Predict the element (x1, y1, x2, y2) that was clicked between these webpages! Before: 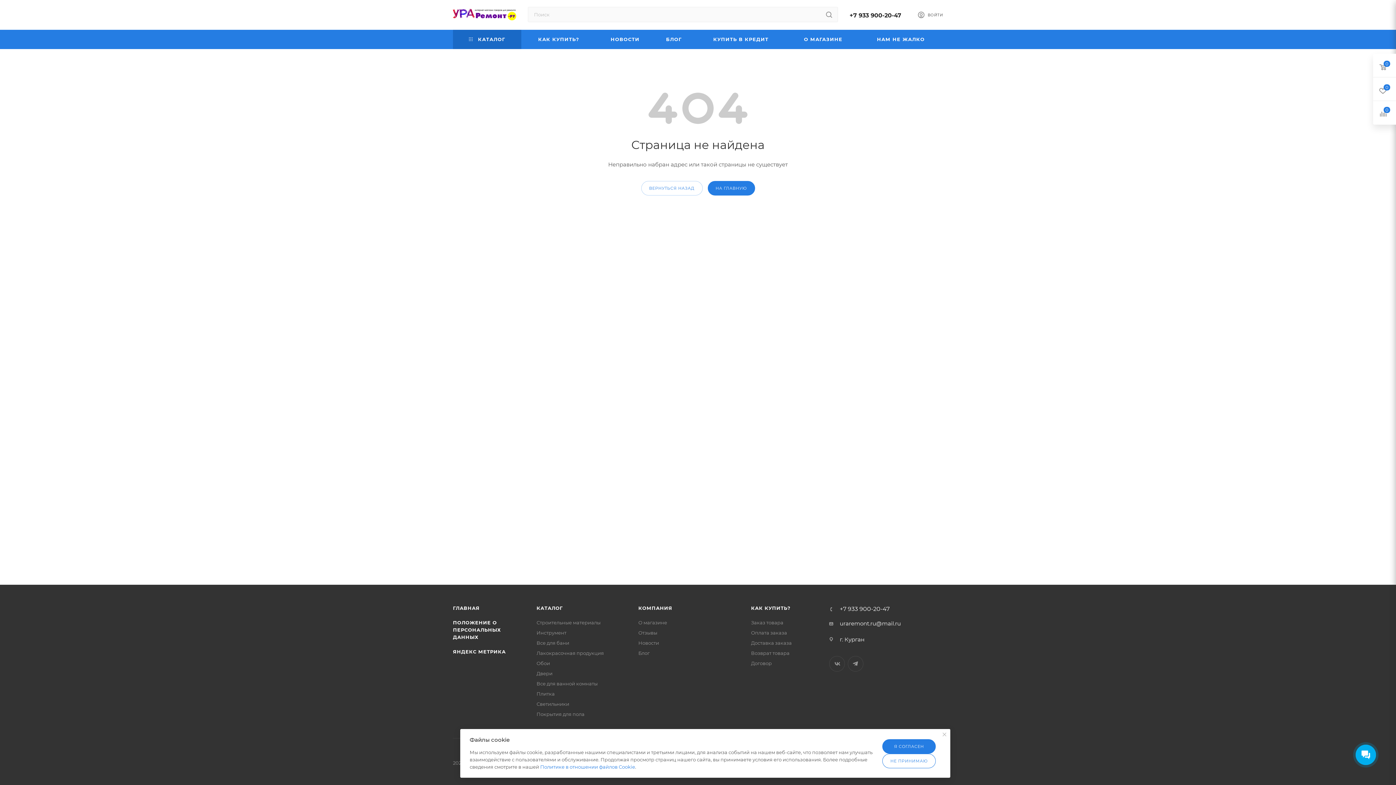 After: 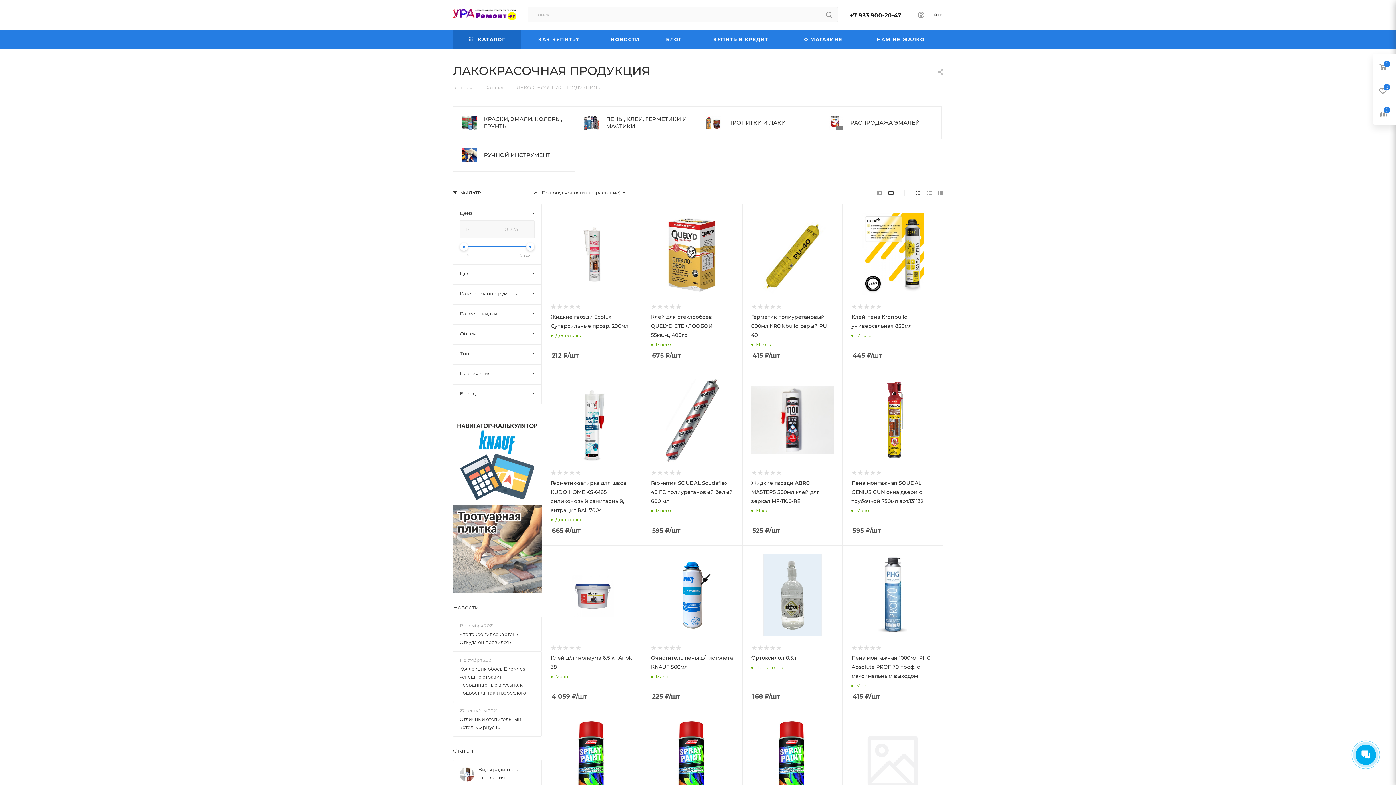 Action: label: Лакокрасочная продукция bbox: (536, 650, 604, 656)